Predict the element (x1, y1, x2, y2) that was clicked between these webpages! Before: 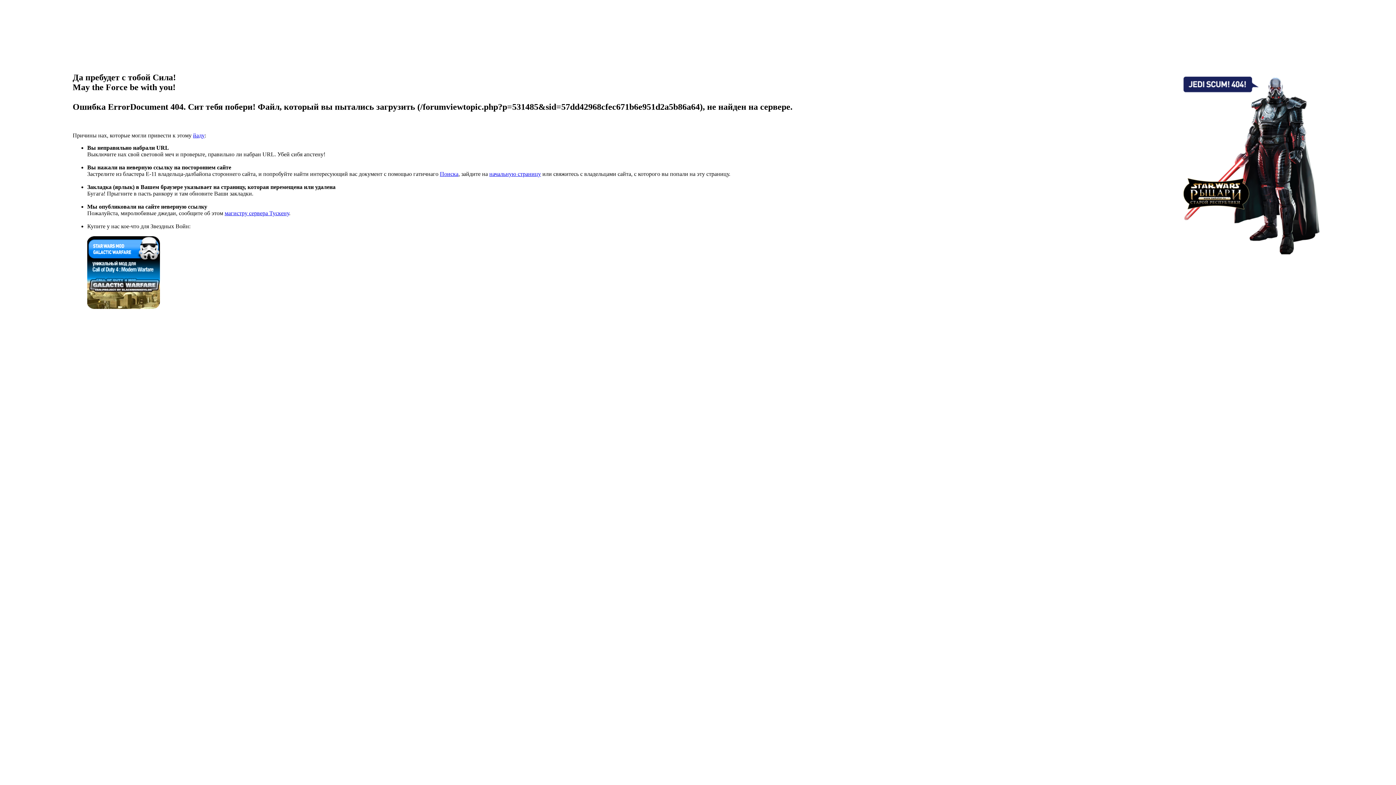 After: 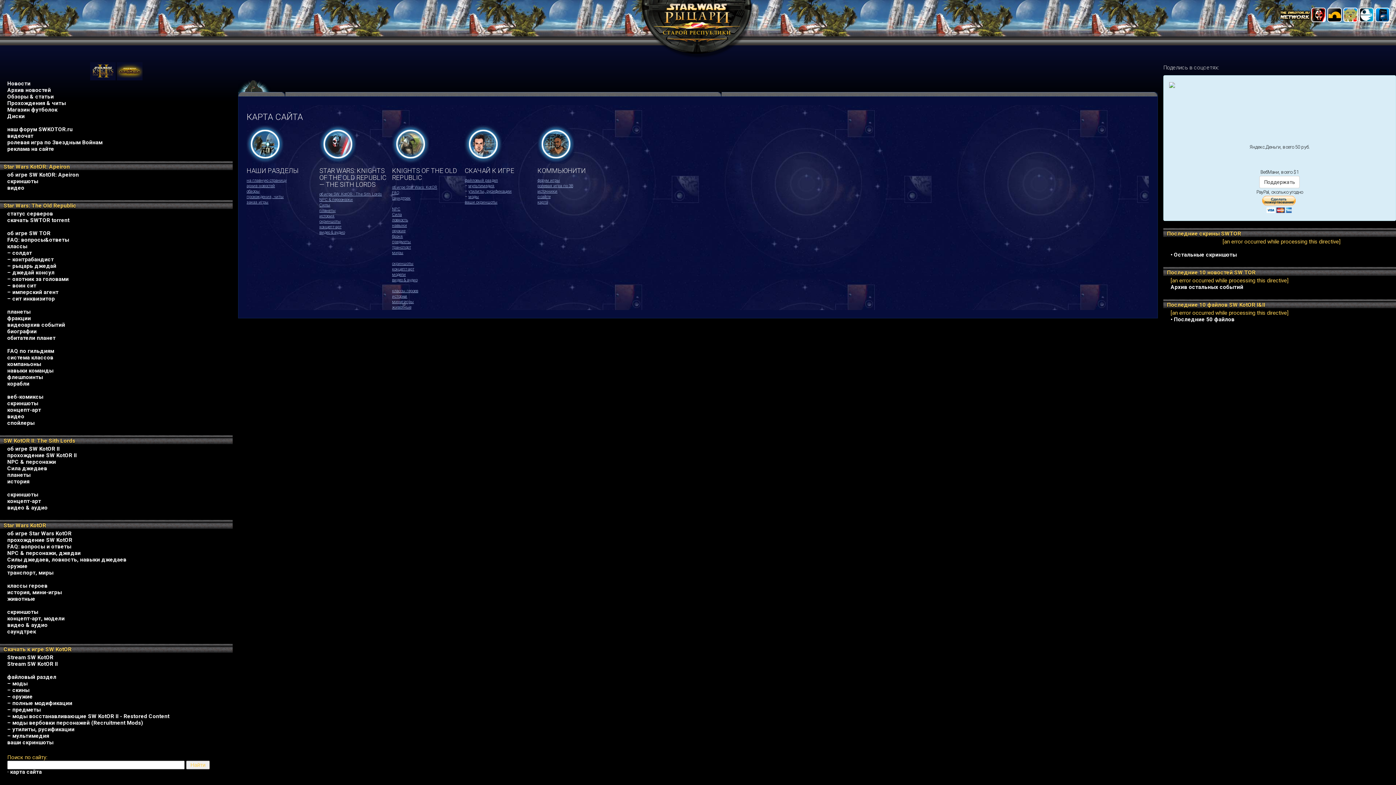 Action: label: Поиска bbox: (440, 170, 458, 177)